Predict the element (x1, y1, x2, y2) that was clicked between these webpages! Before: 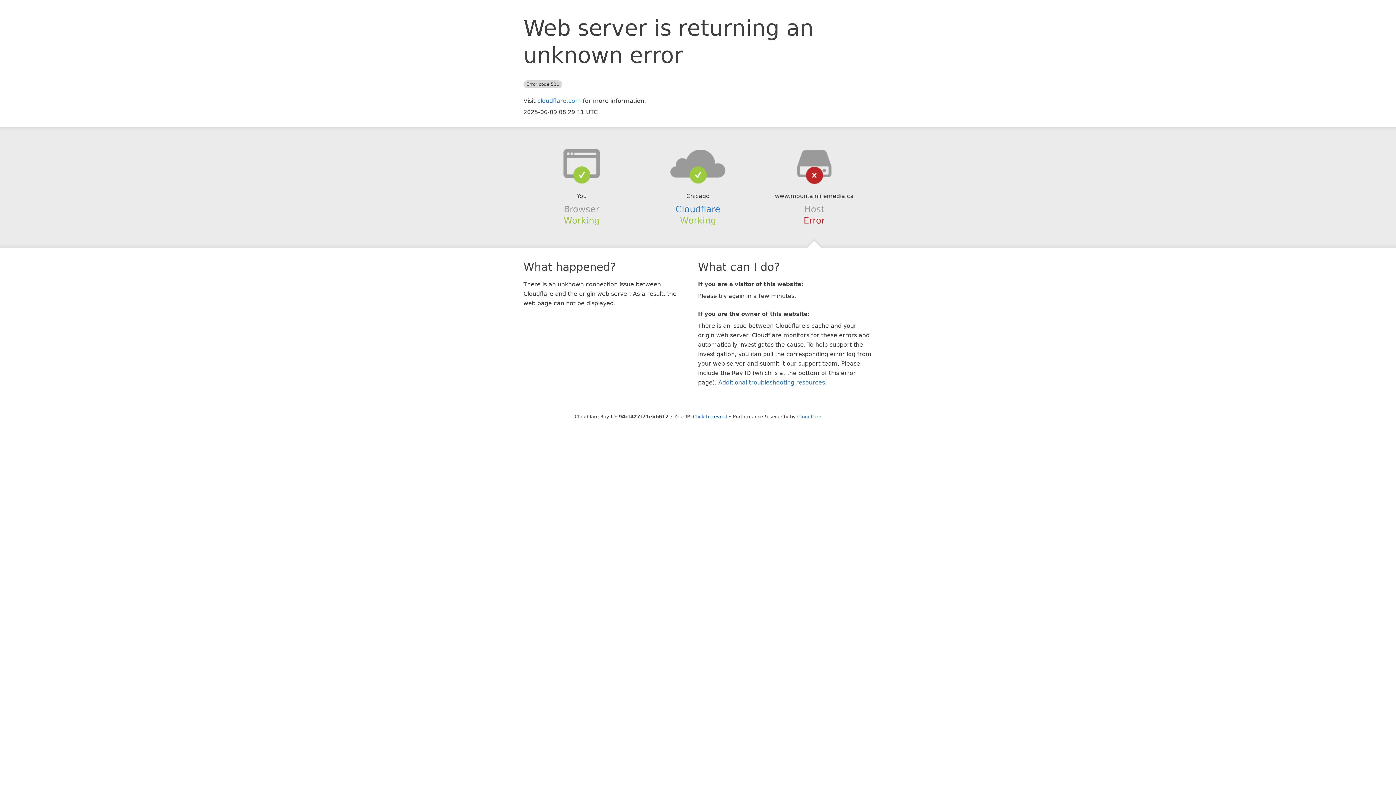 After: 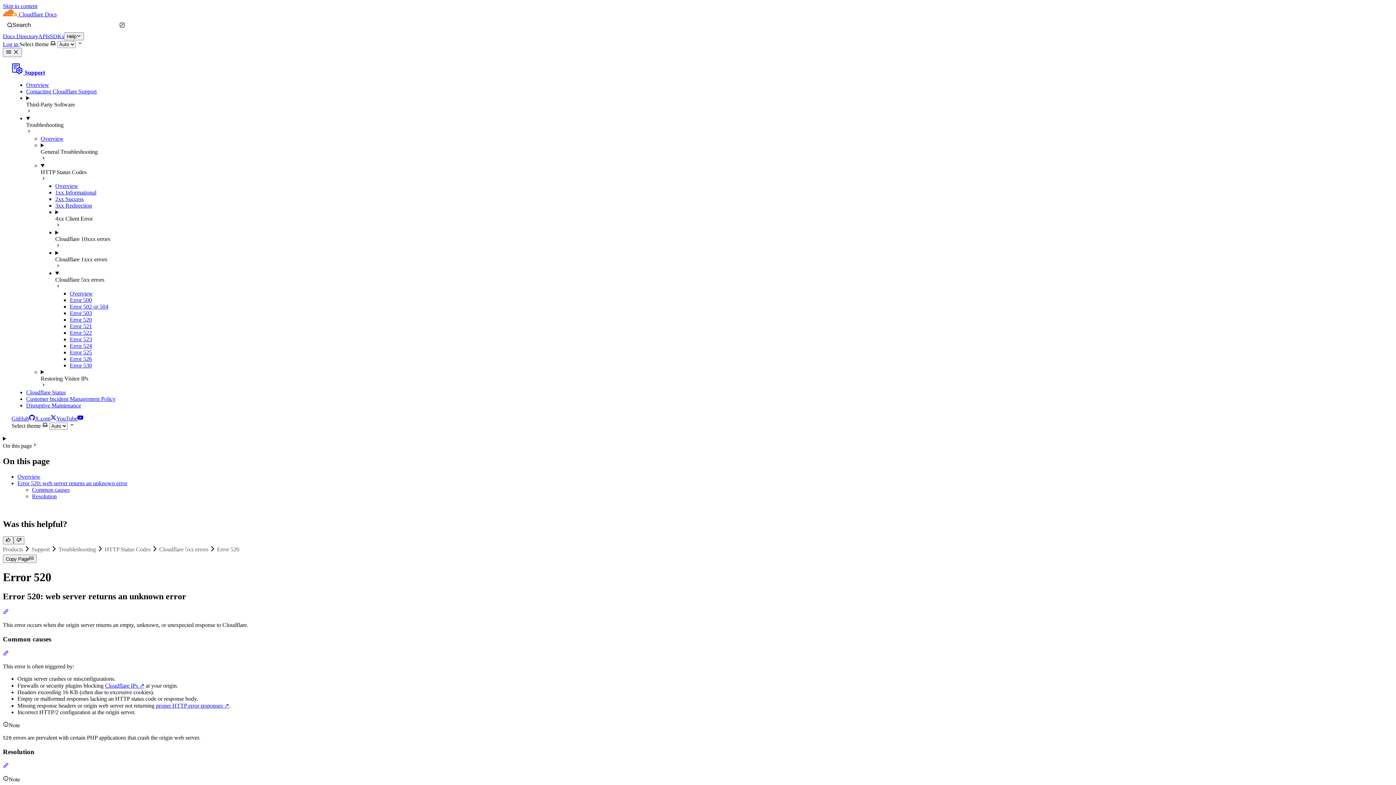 Action: label: Additional troubleshooting resources bbox: (718, 379, 825, 386)